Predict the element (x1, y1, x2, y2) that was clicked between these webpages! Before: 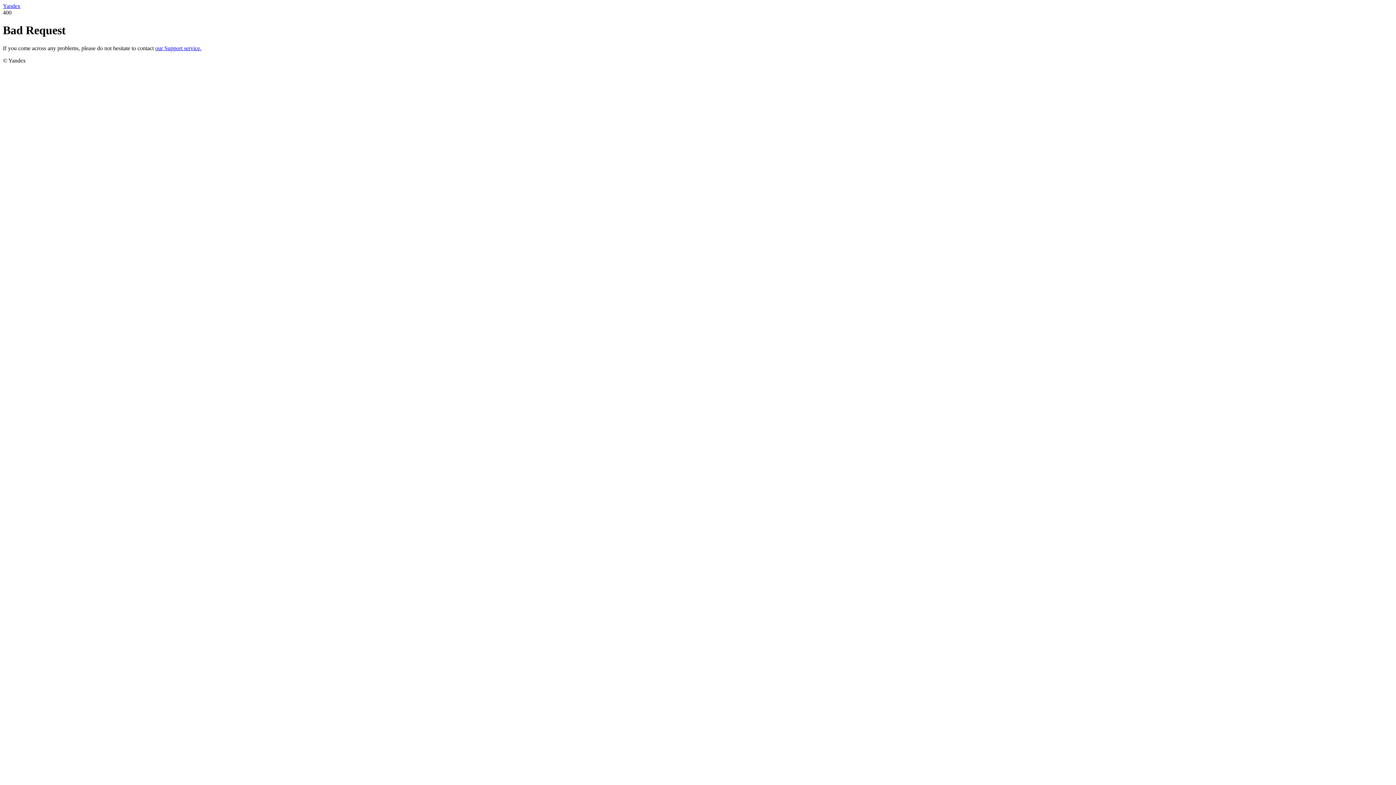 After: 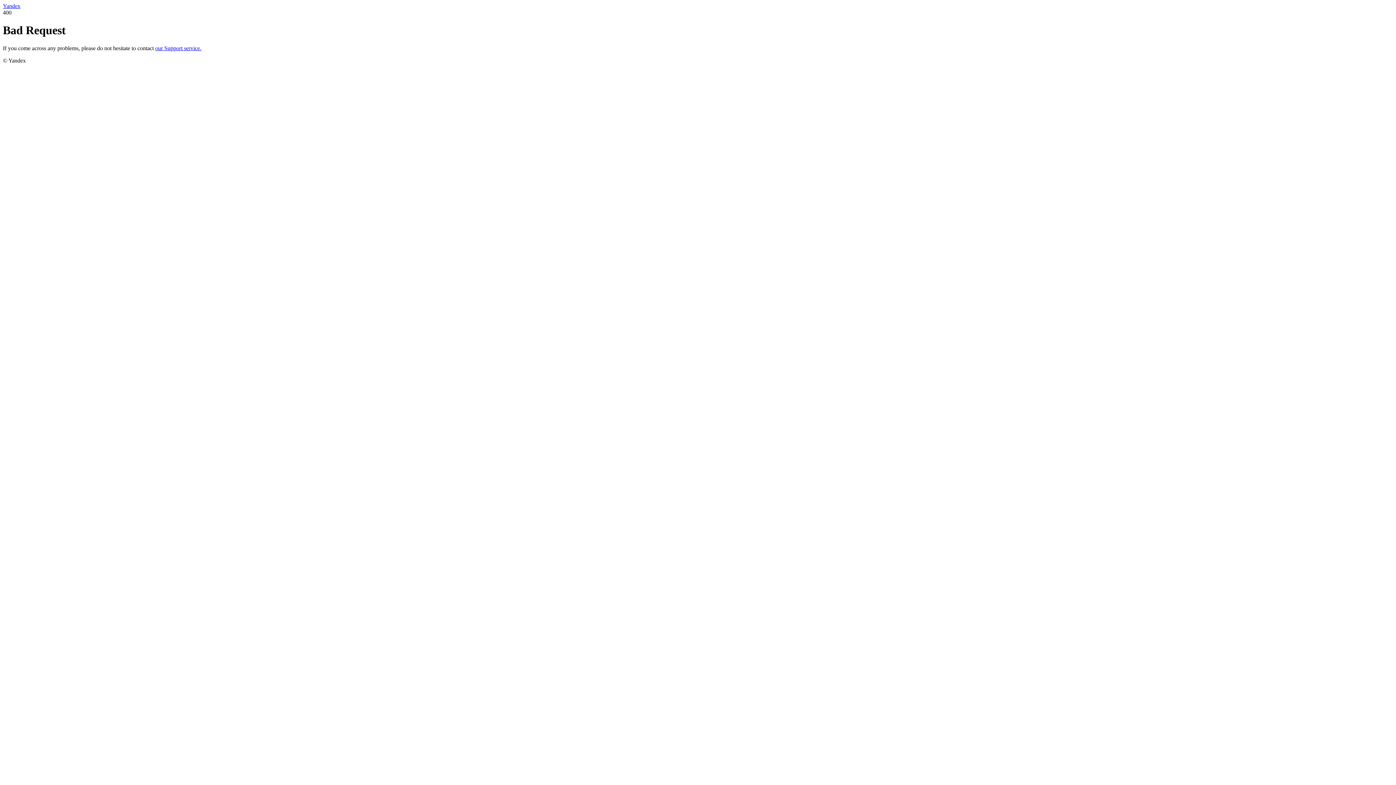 Action: label: Yandex bbox: (2, 2, 20, 9)